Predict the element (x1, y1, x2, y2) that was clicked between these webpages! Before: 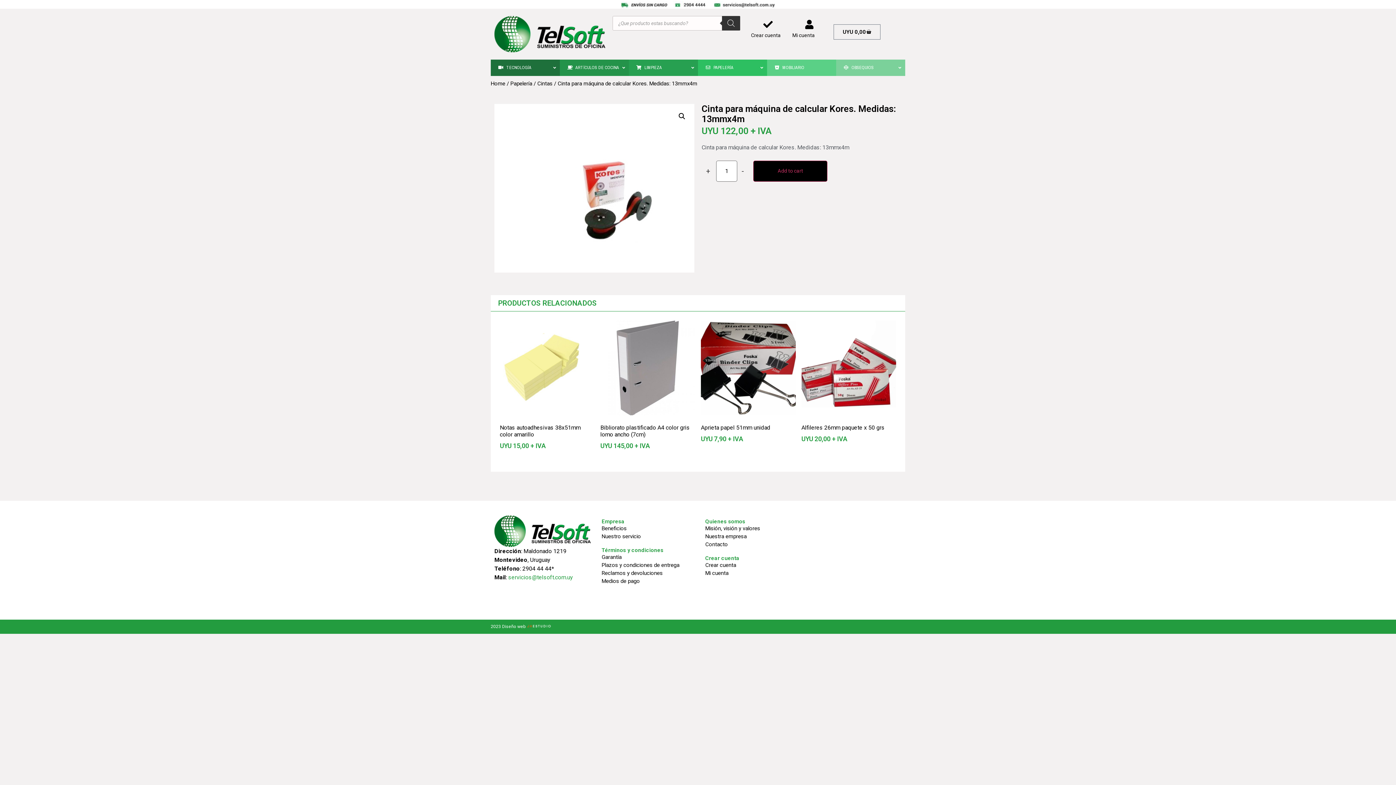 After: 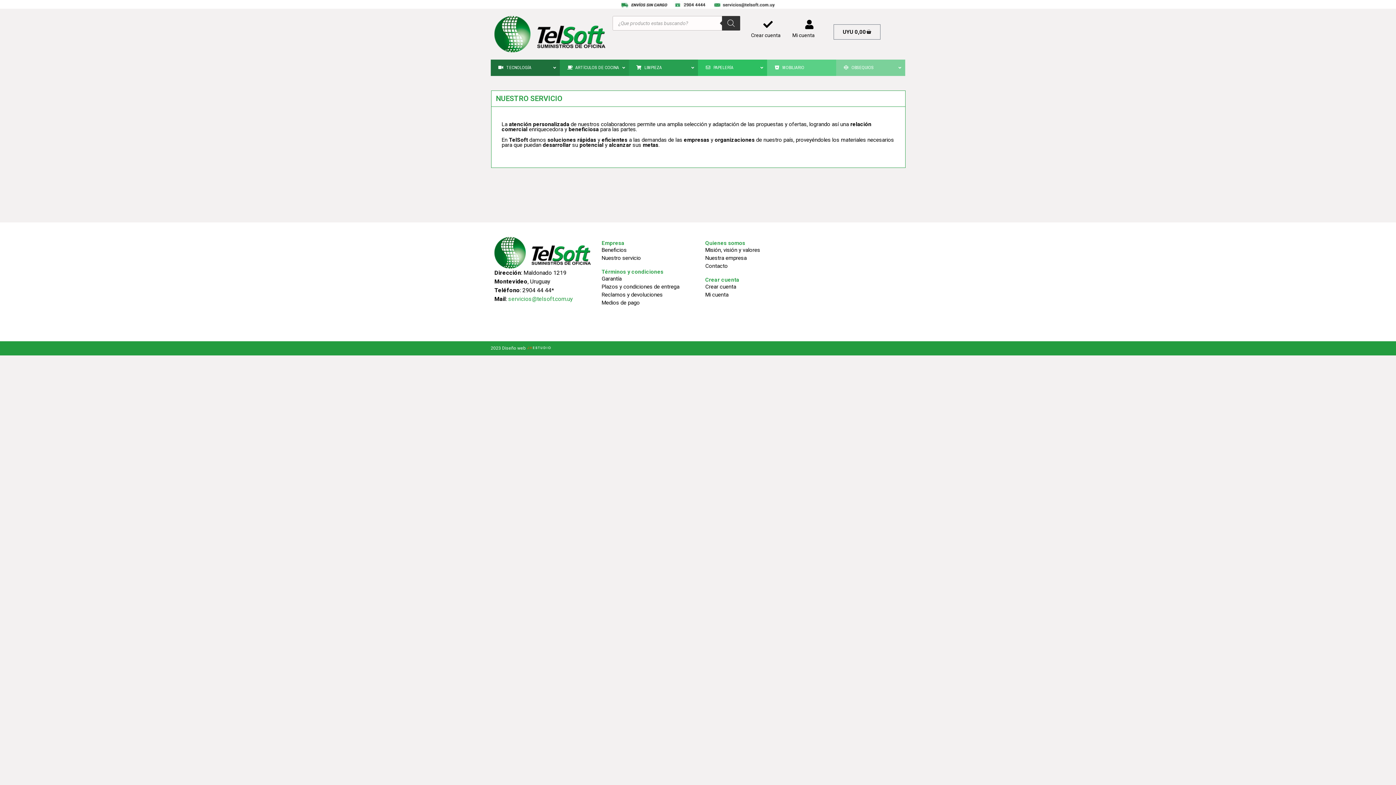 Action: label: Nuestro servicio bbox: (601, 532, 690, 540)